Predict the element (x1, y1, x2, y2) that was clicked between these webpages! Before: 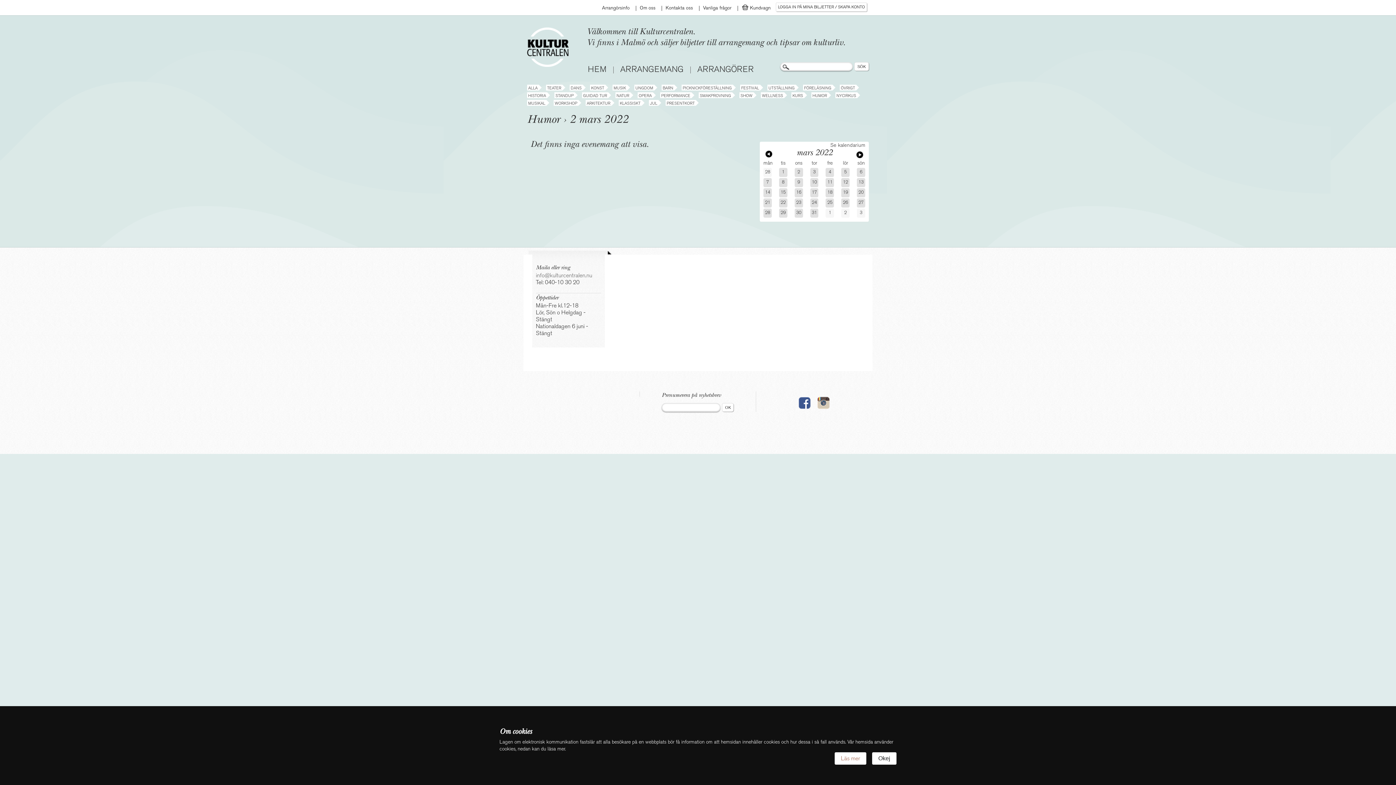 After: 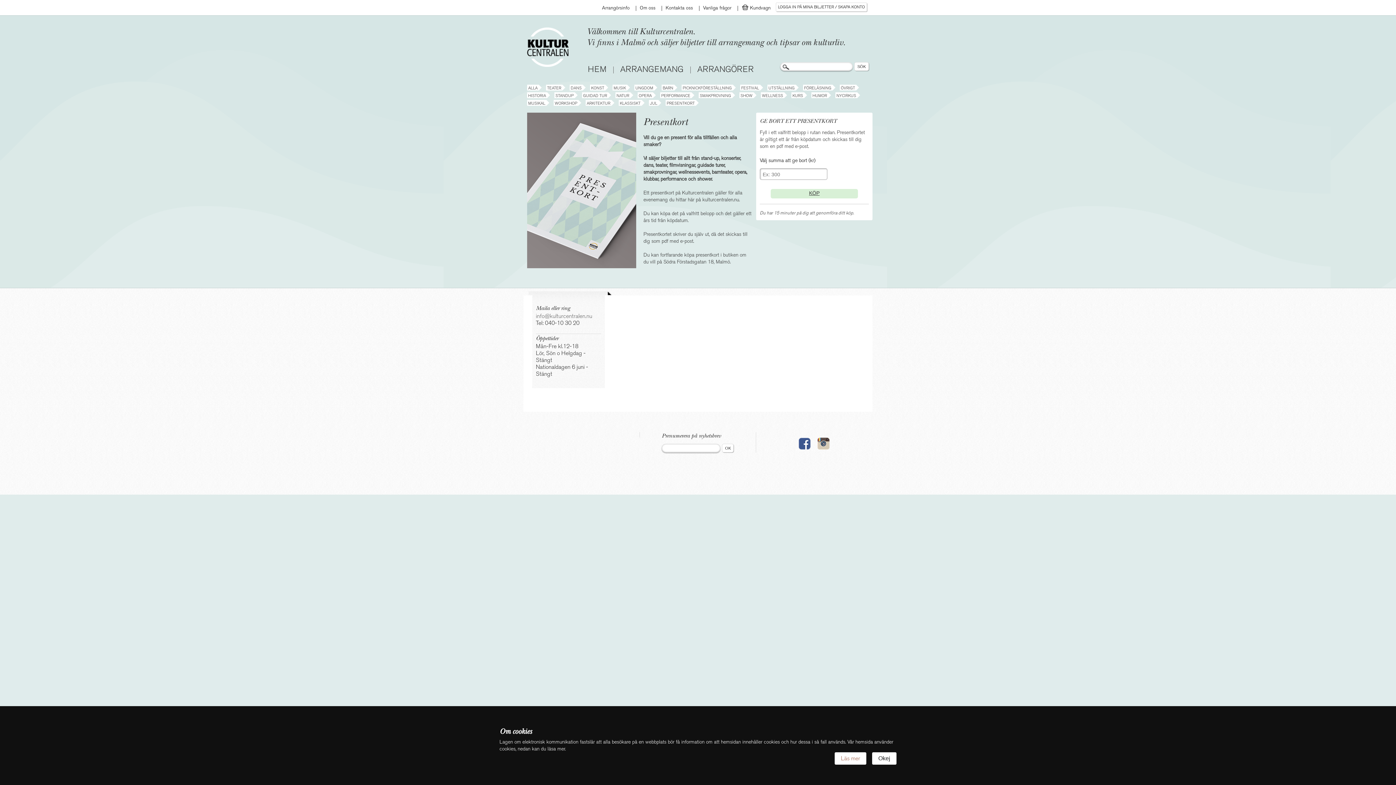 Action: label: PRESENTKORT bbox: (665, 100, 696, 105)